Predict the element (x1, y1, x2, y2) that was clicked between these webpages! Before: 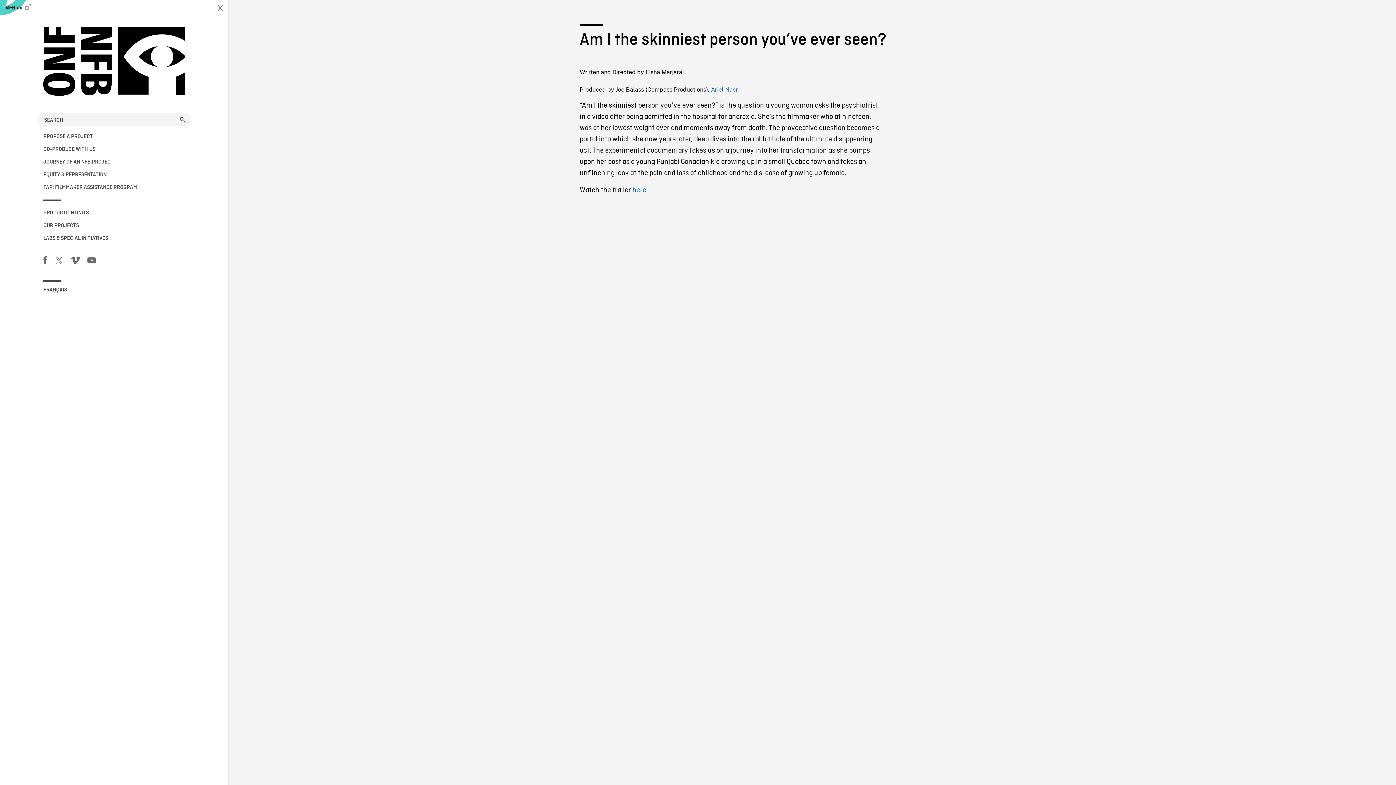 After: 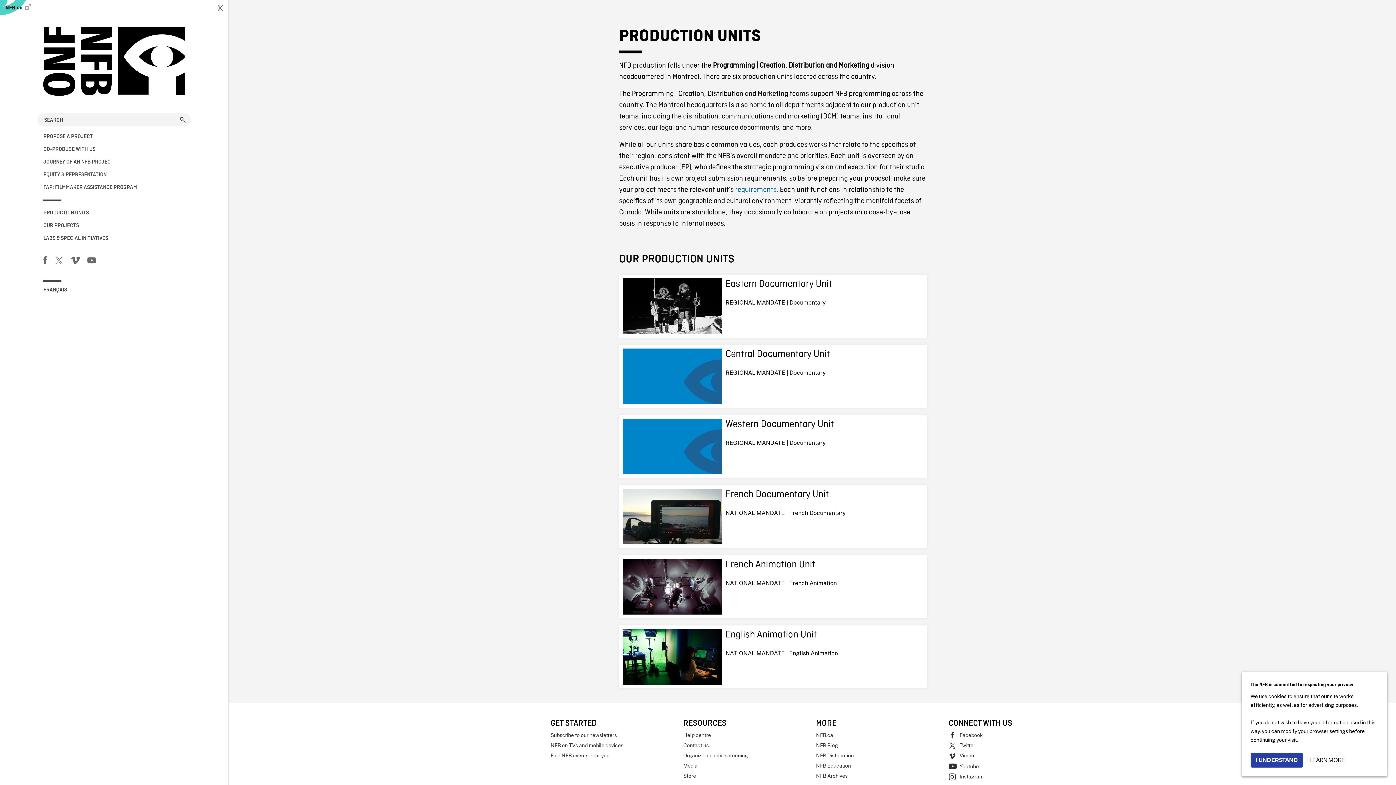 Action: bbox: (43, 208, 184, 217) label: PRODUCTION UNITS